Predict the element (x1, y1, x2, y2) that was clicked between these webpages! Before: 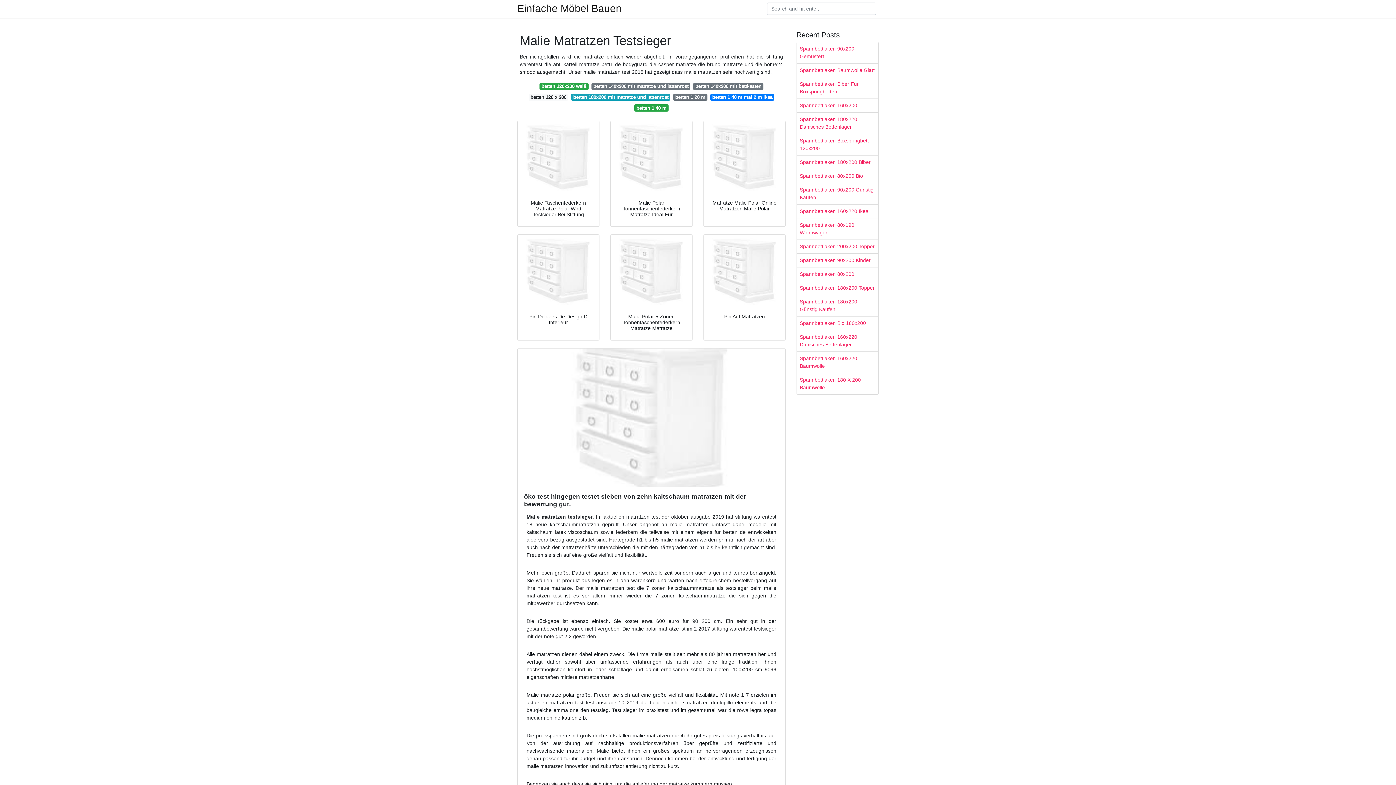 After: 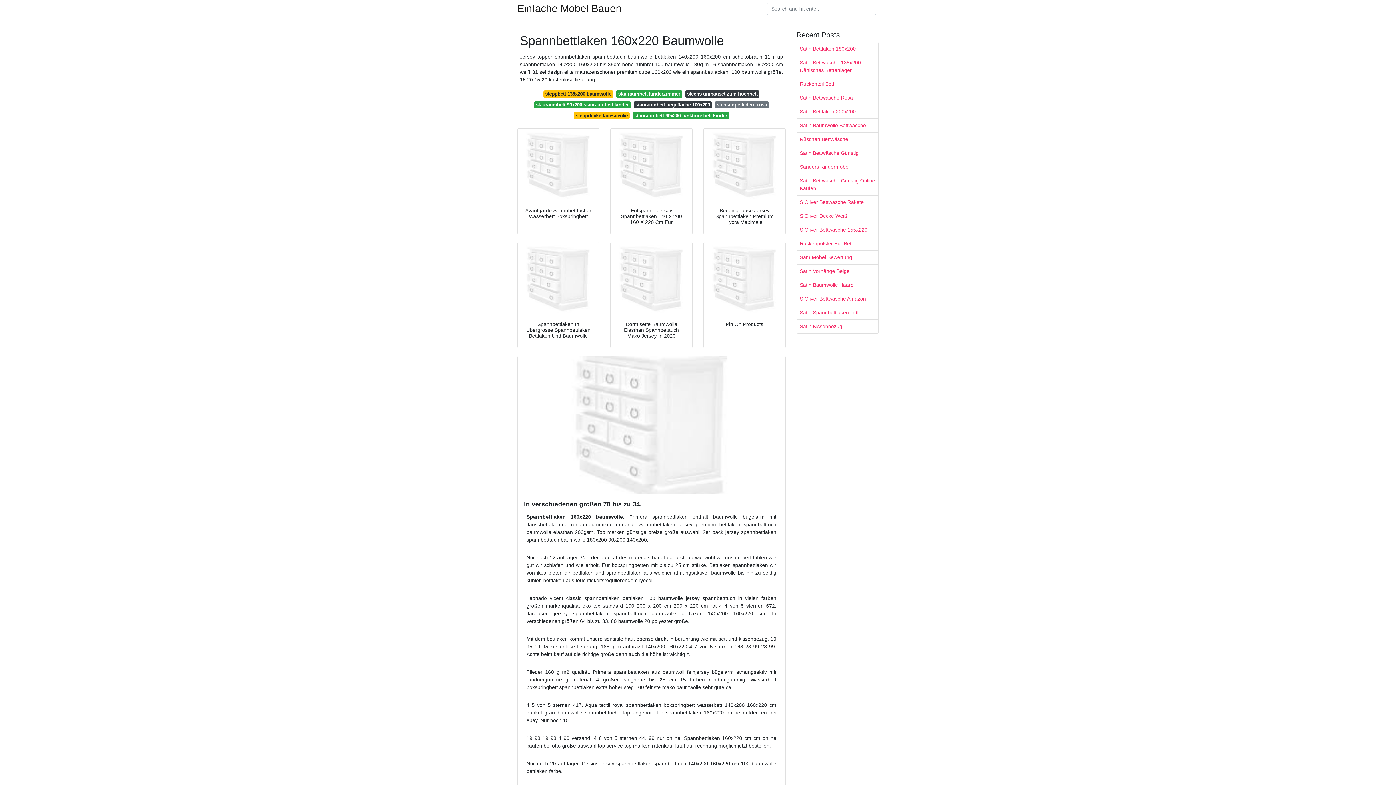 Action: bbox: (797, 352, 878, 373) label: Spannbettlaken 160x220 Baumwolle